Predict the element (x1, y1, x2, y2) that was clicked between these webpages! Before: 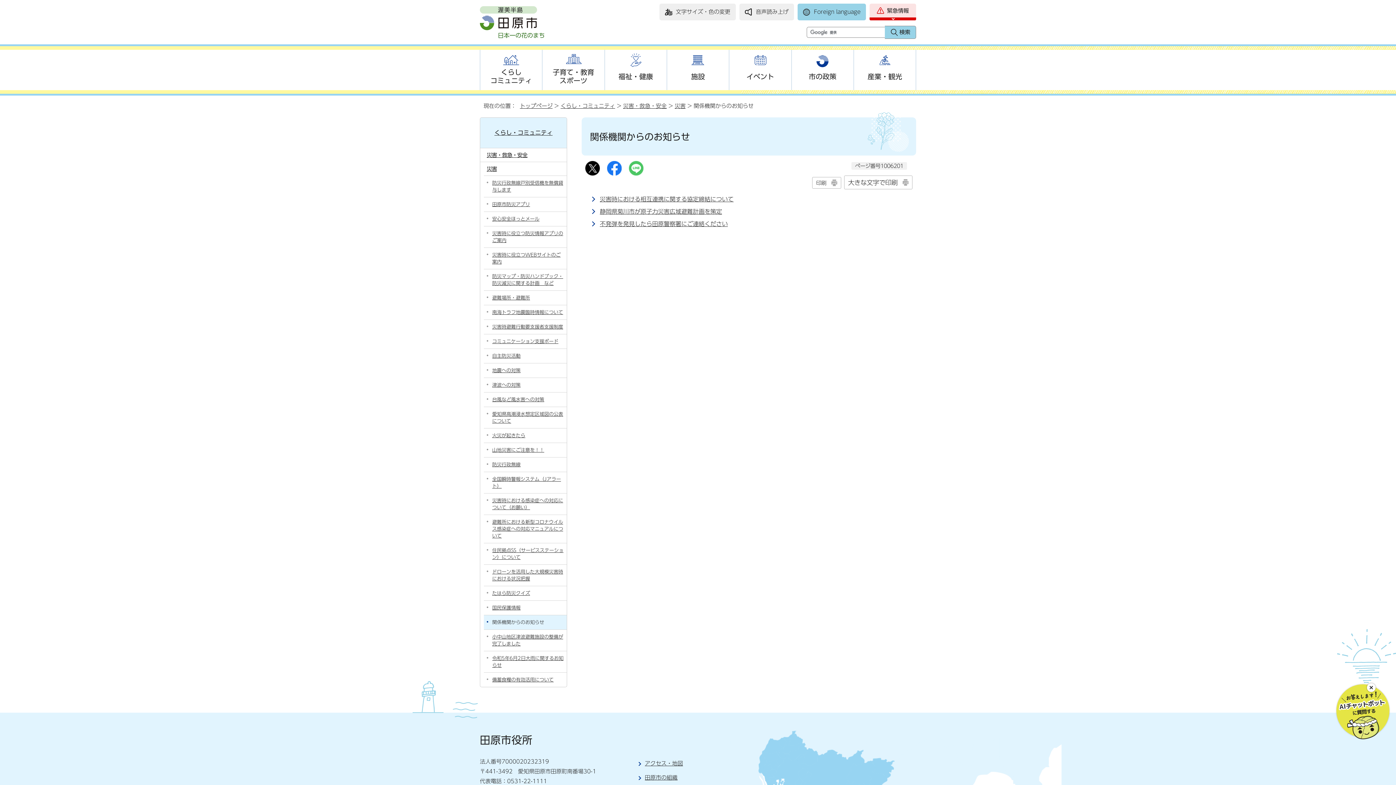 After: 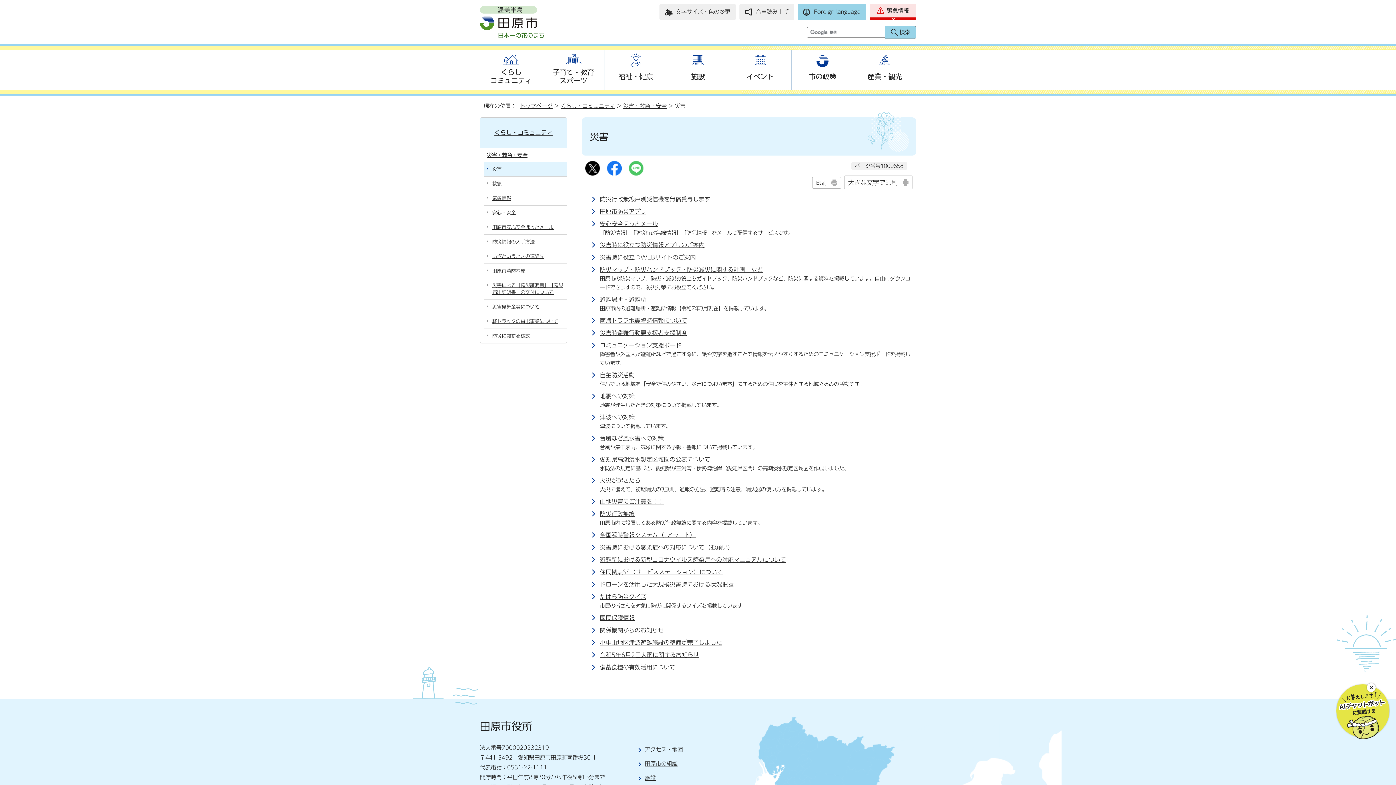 Action: label: 災害 bbox: (480, 161, 566, 175)